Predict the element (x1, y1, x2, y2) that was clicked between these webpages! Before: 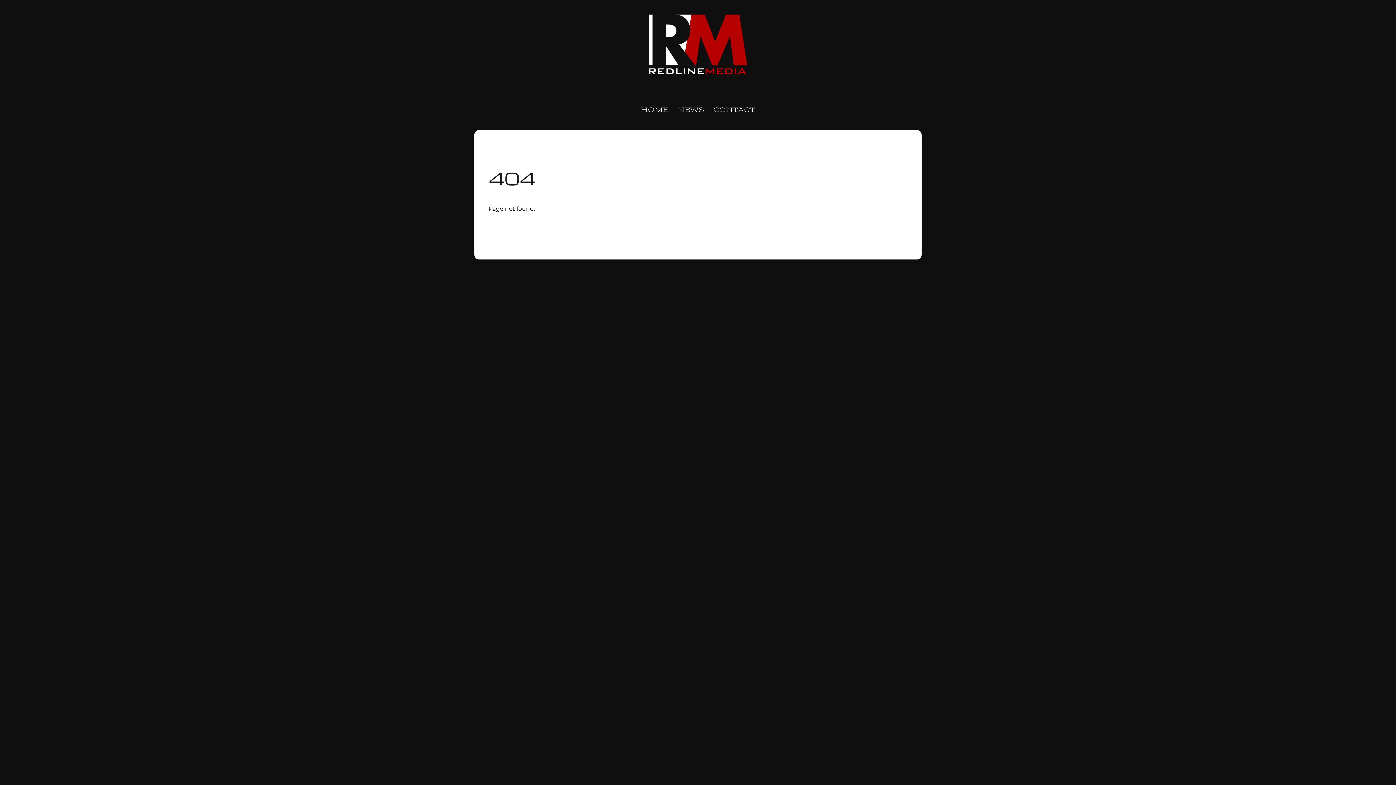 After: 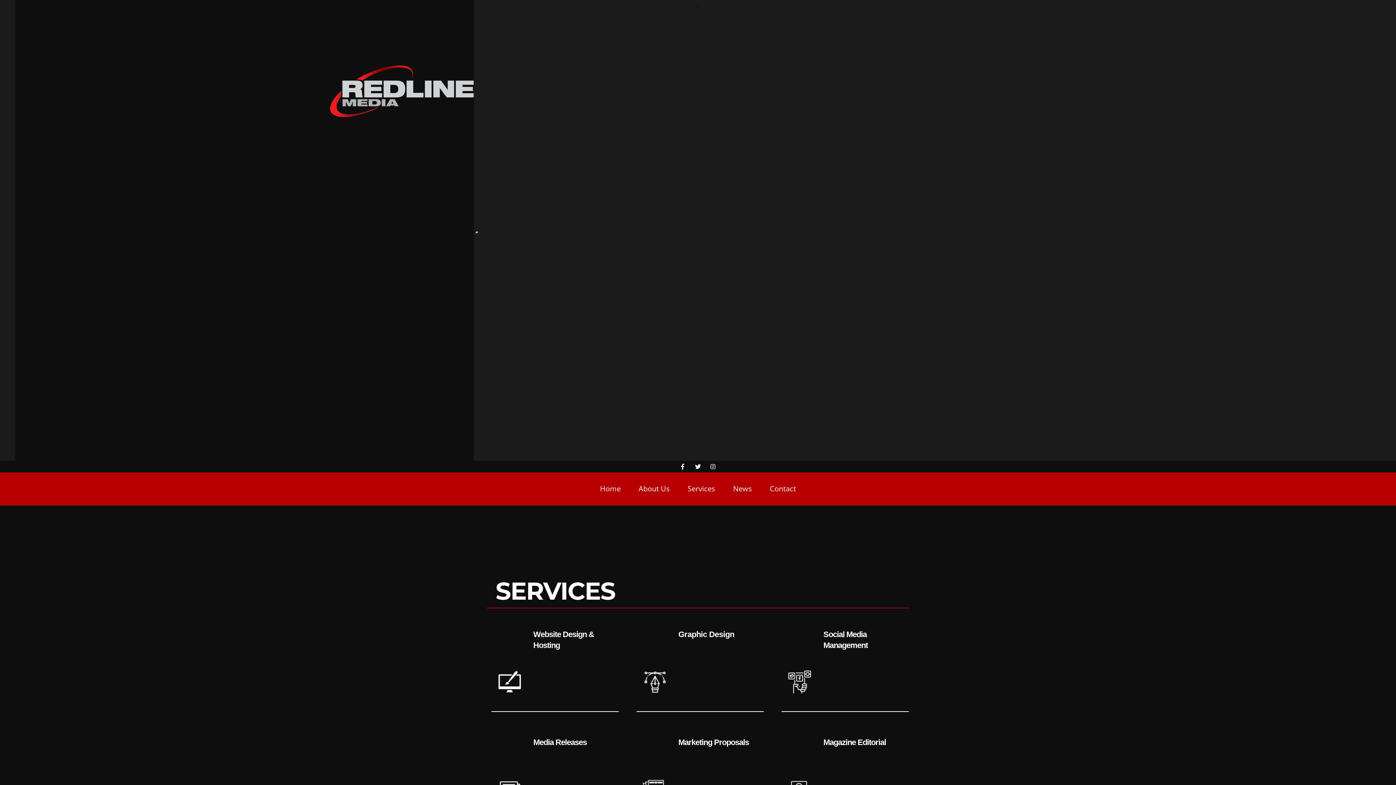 Action: bbox: (636, 101, 672, 118) label: HOME